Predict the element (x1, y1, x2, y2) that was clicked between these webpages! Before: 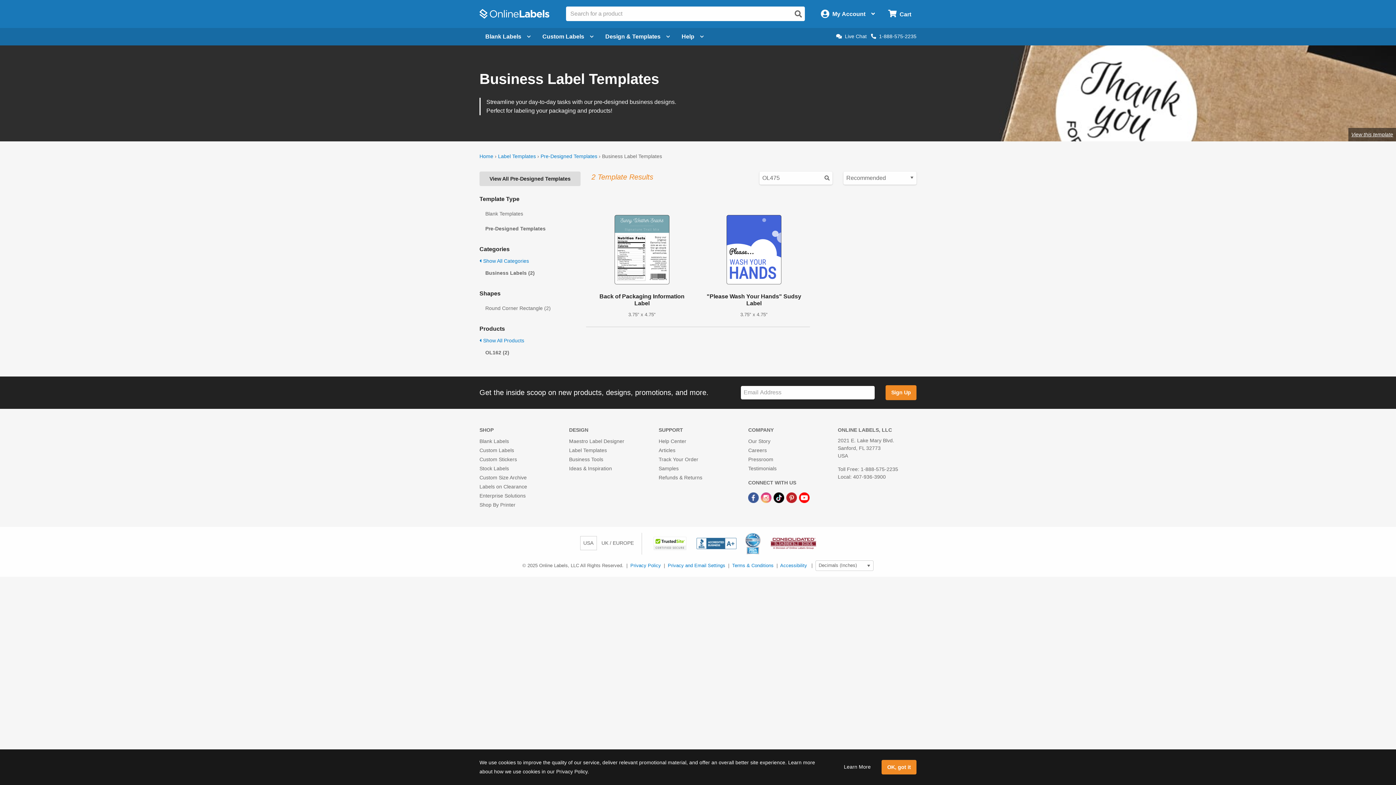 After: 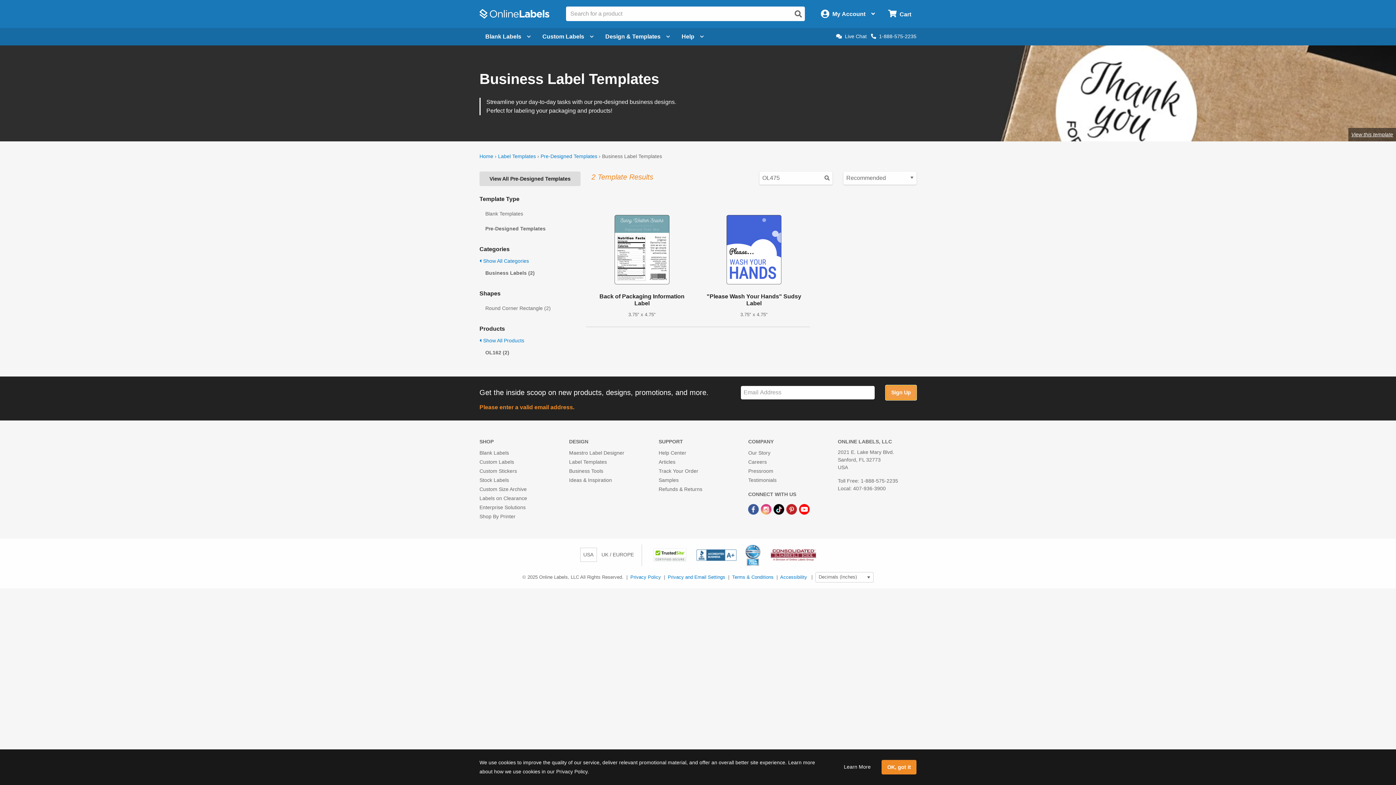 Action: bbox: (885, 385, 916, 400) label: Sign Up